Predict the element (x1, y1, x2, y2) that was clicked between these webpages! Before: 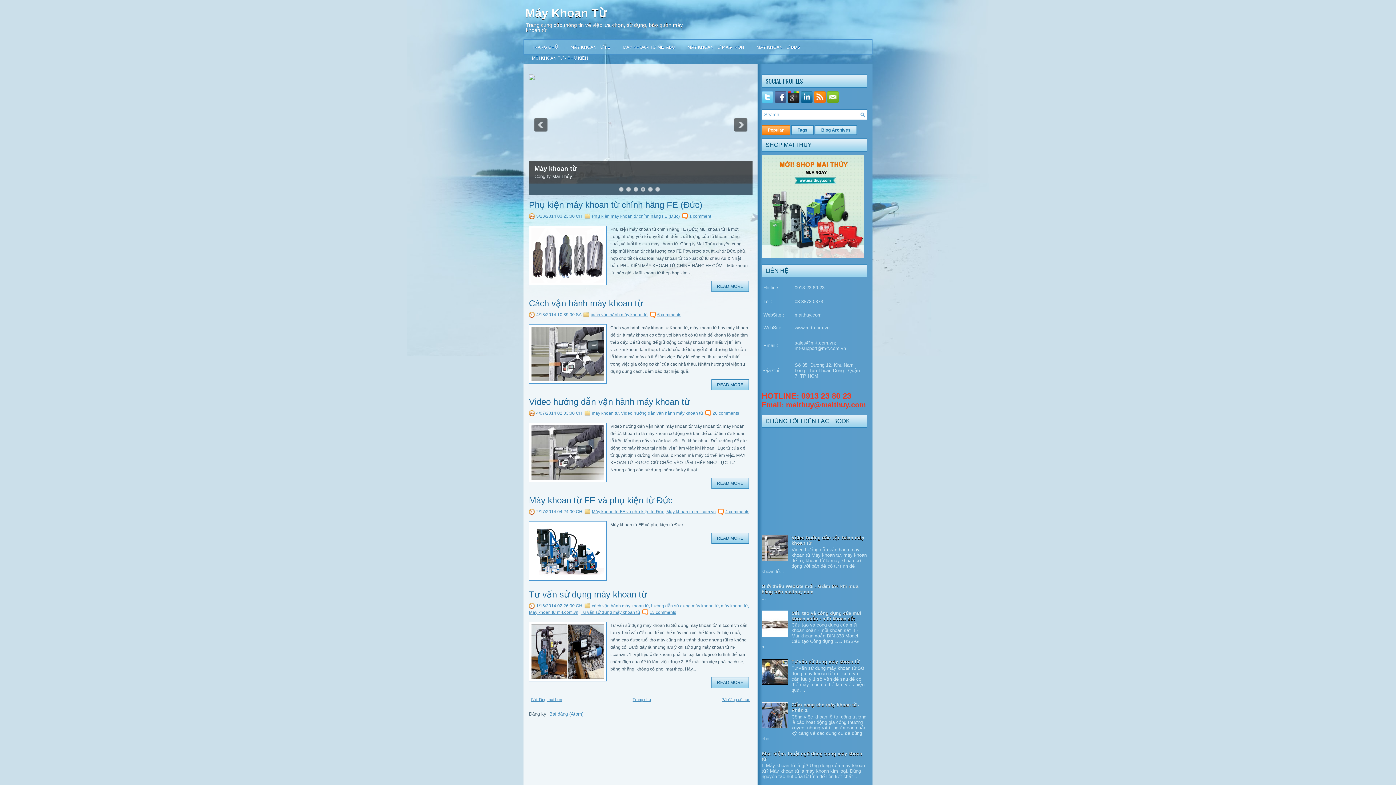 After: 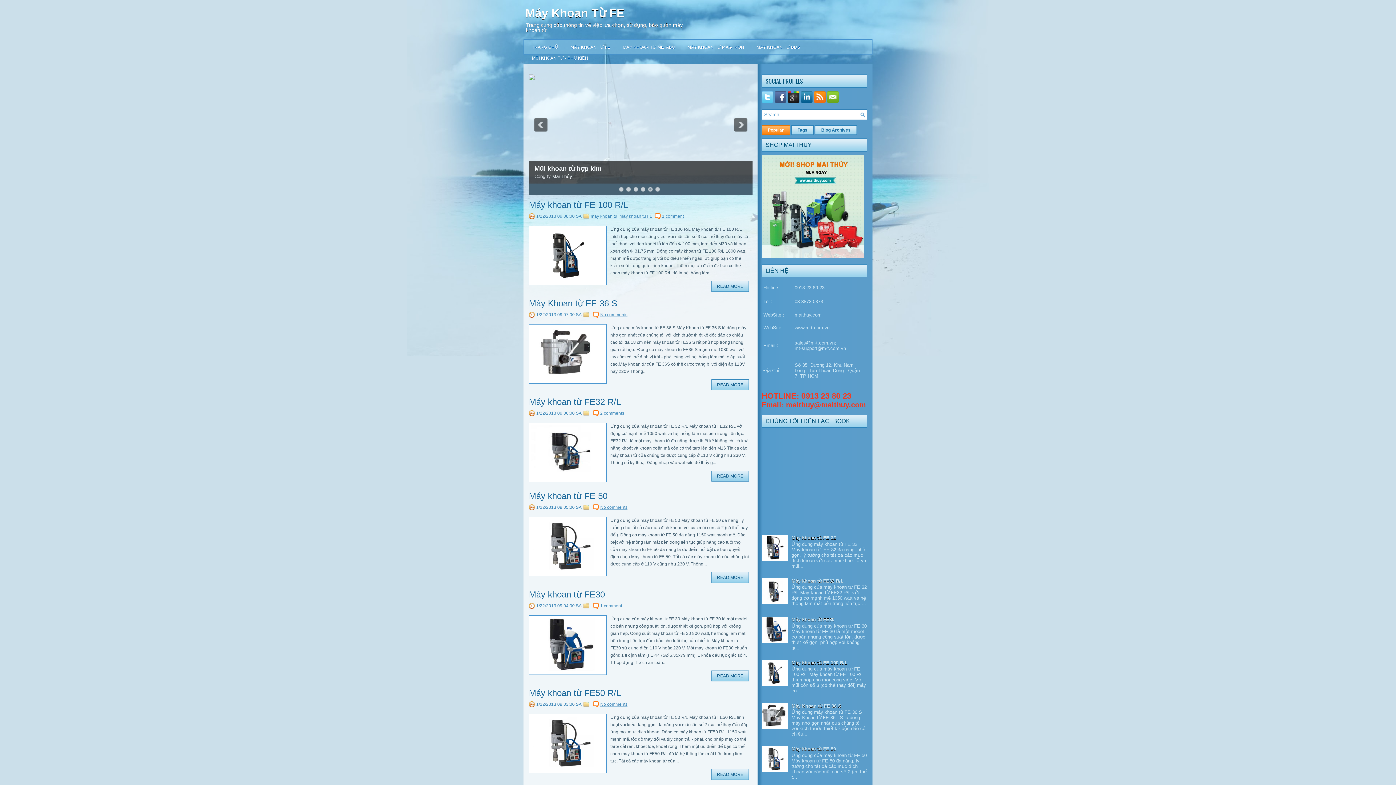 Action: label: MÁY KHOAN TỪ FE bbox: (565, 42, 616, 52)